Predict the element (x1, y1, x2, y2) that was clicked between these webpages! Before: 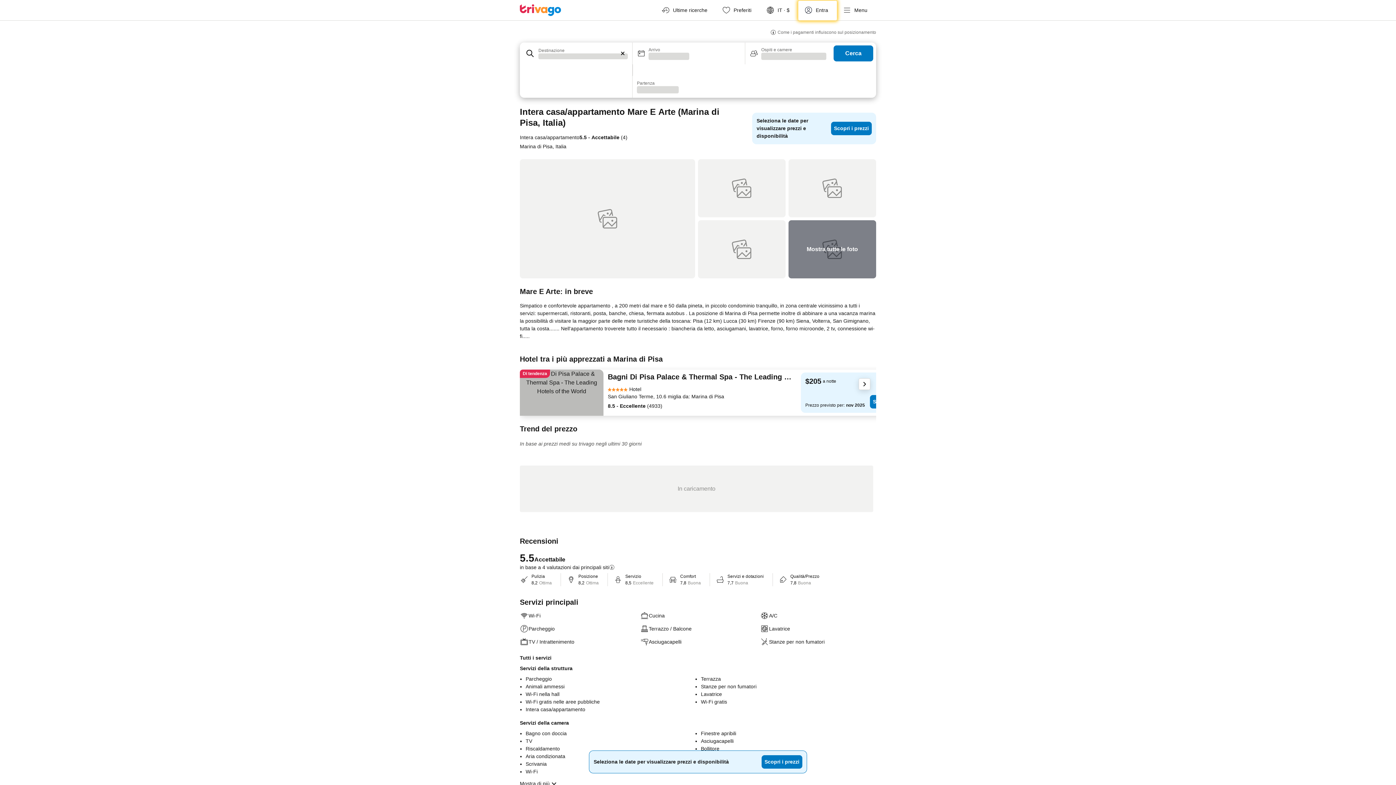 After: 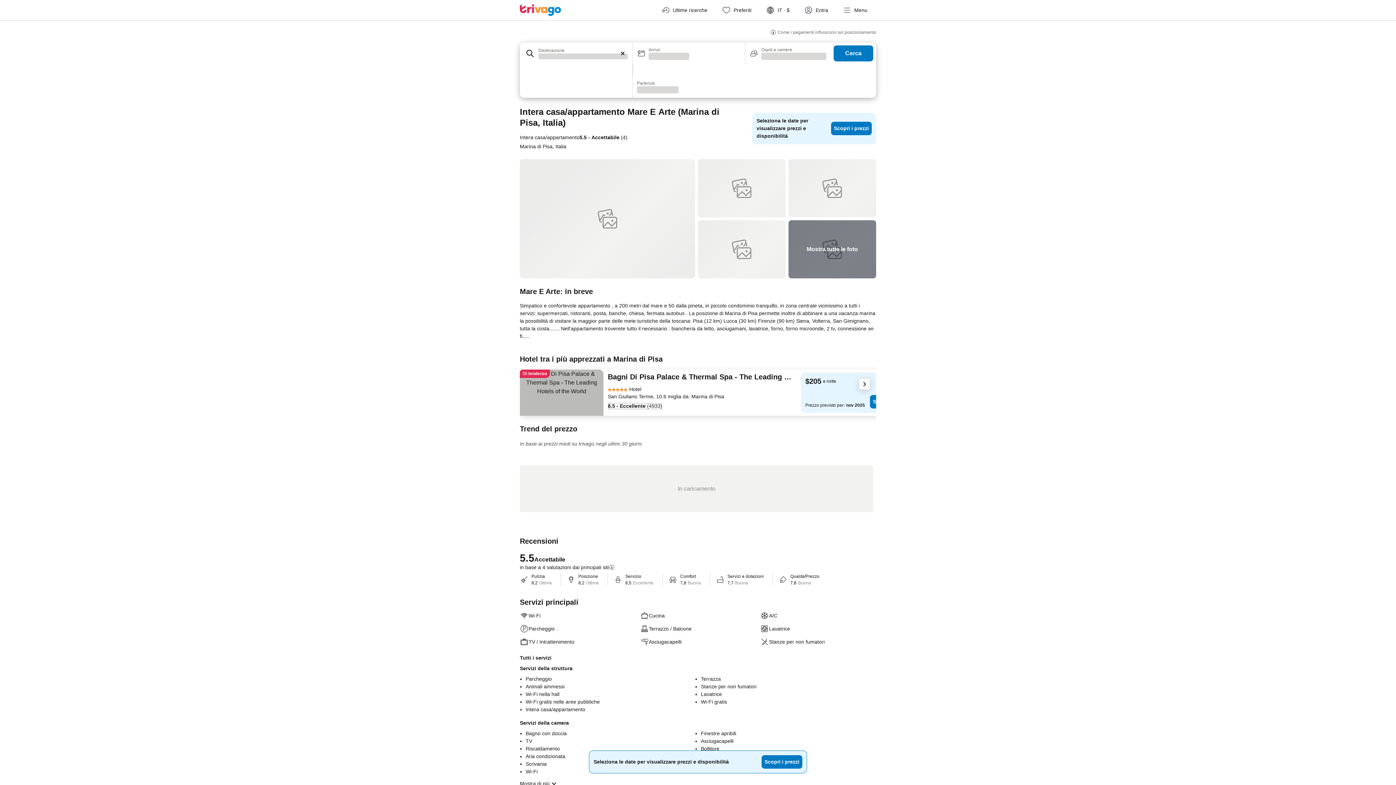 Action: bbox: (608, 402, 662, 410) label: 8.5 - Eccellente (4933)